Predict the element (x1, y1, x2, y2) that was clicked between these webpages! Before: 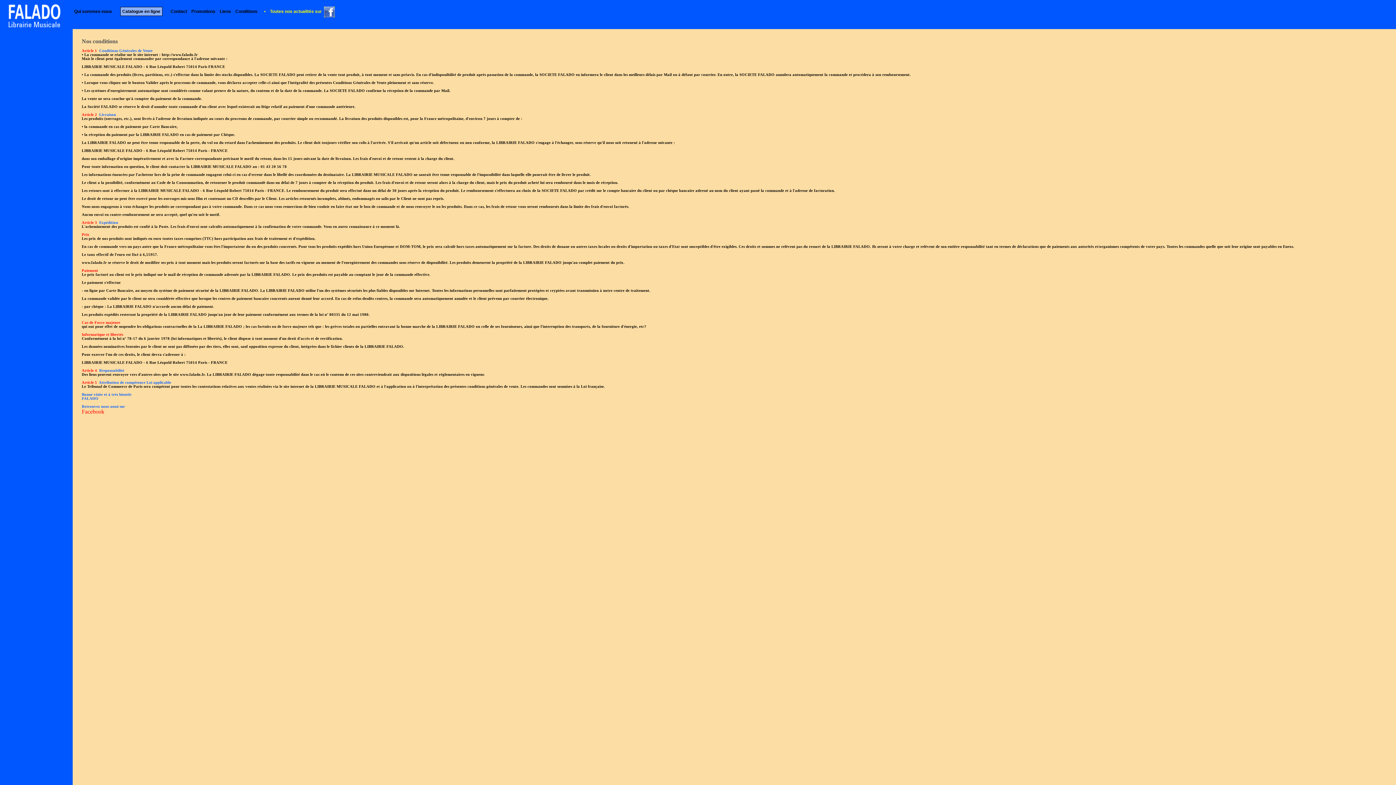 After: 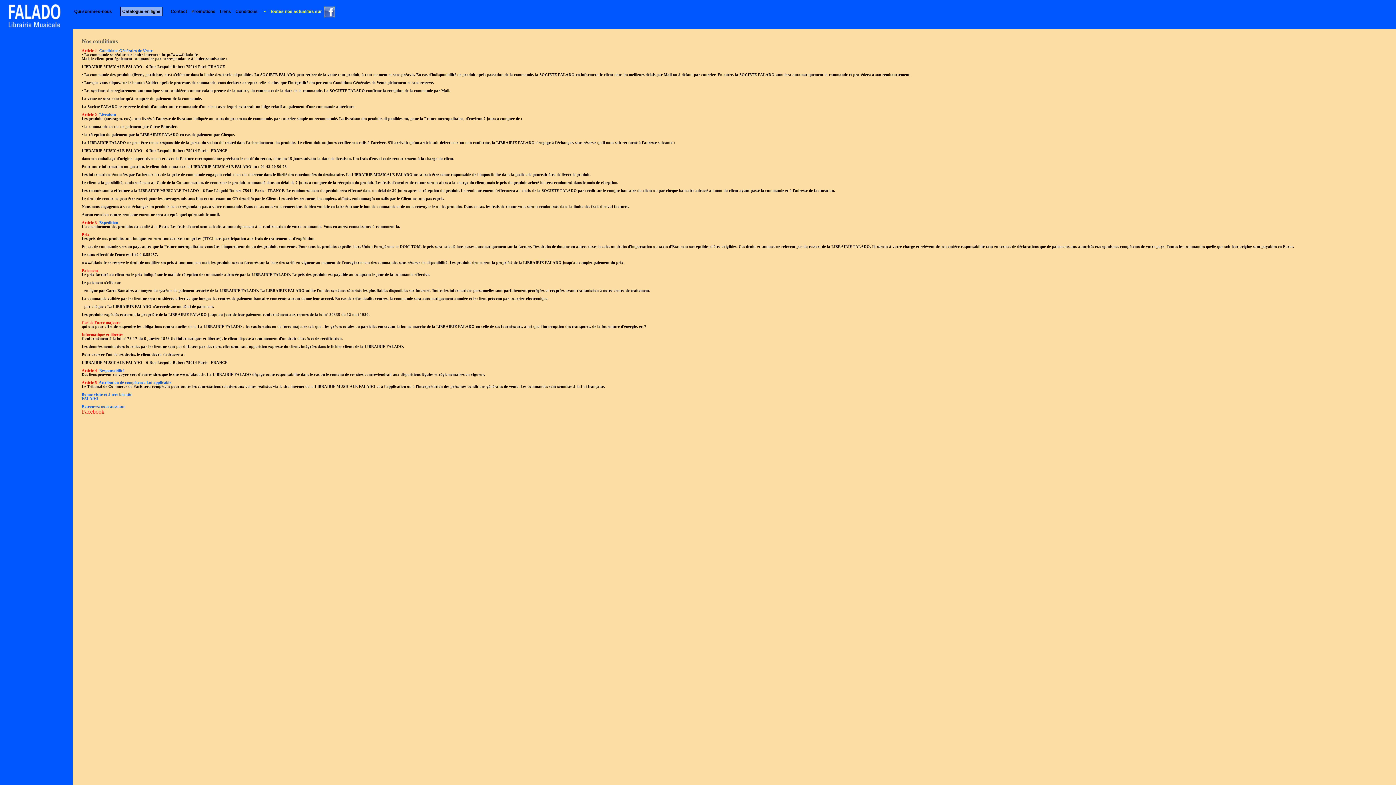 Action: label: Conditions bbox: (235, 8, 257, 14)